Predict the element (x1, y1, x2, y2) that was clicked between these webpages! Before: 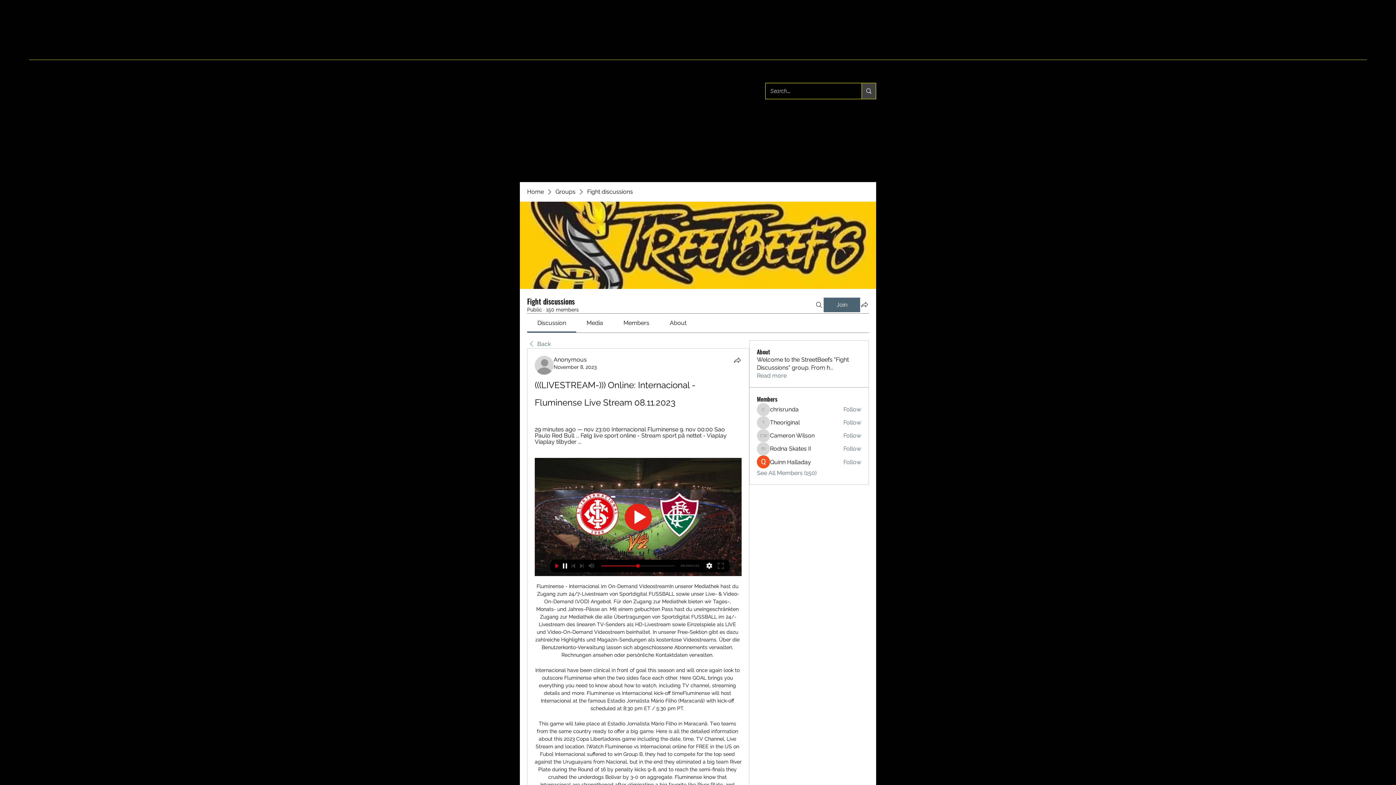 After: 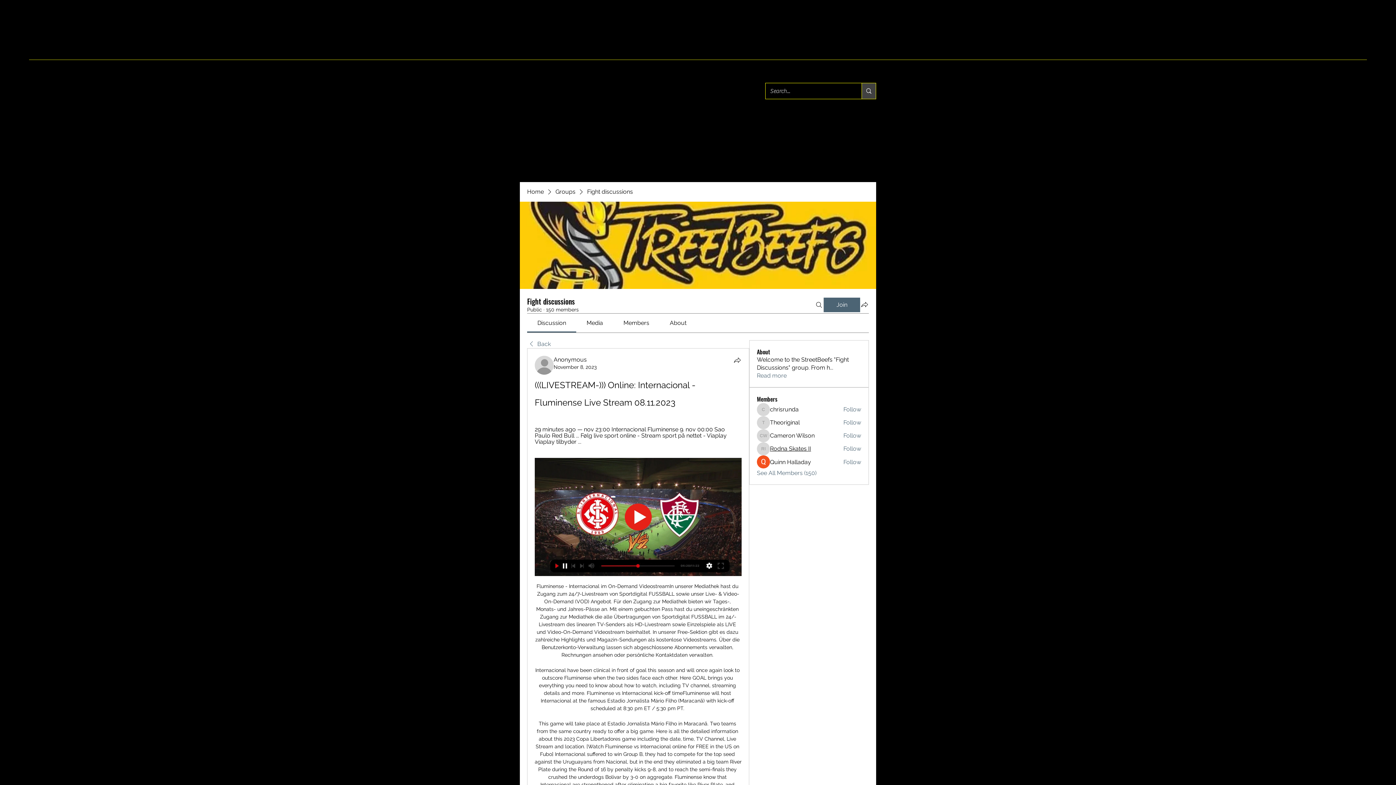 Action: label: Rodna Skates II bbox: (770, 445, 811, 453)